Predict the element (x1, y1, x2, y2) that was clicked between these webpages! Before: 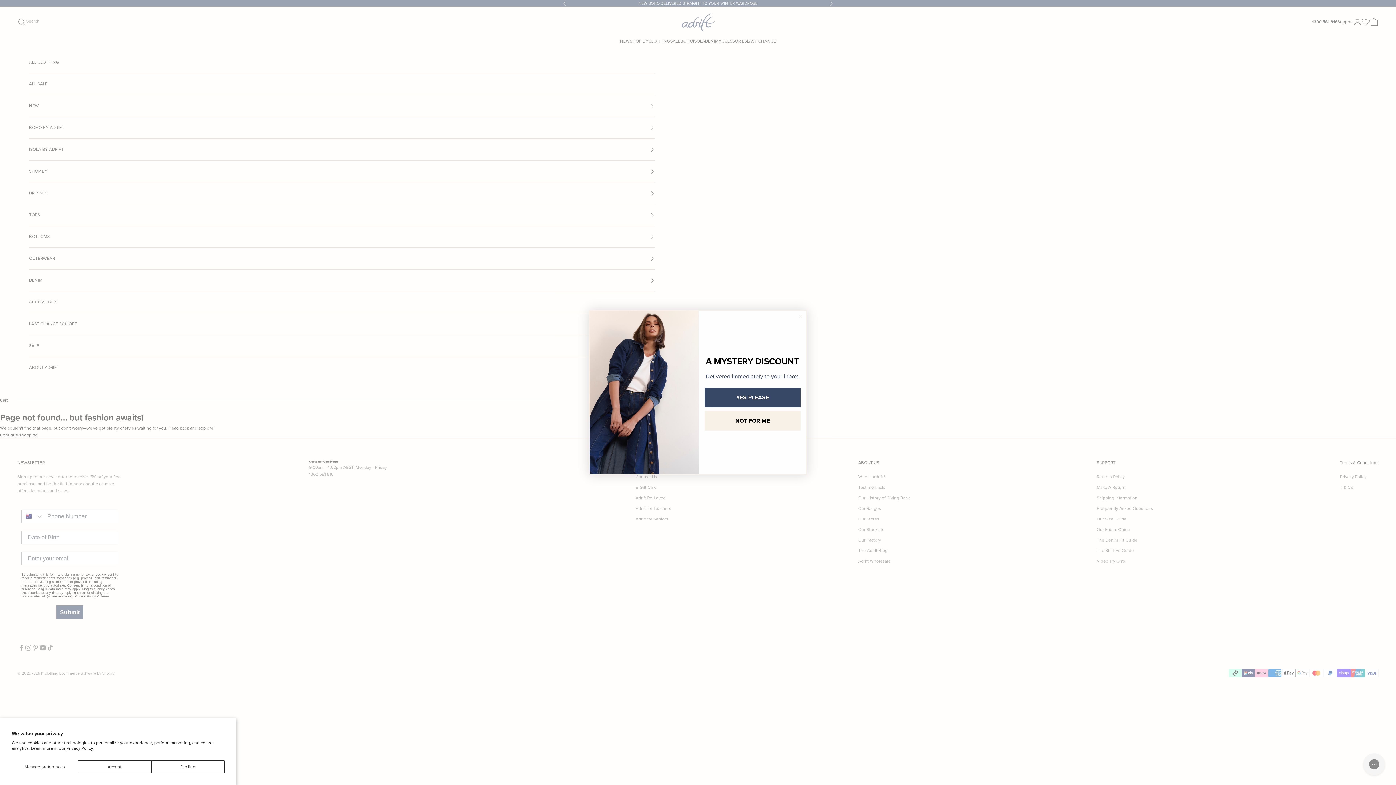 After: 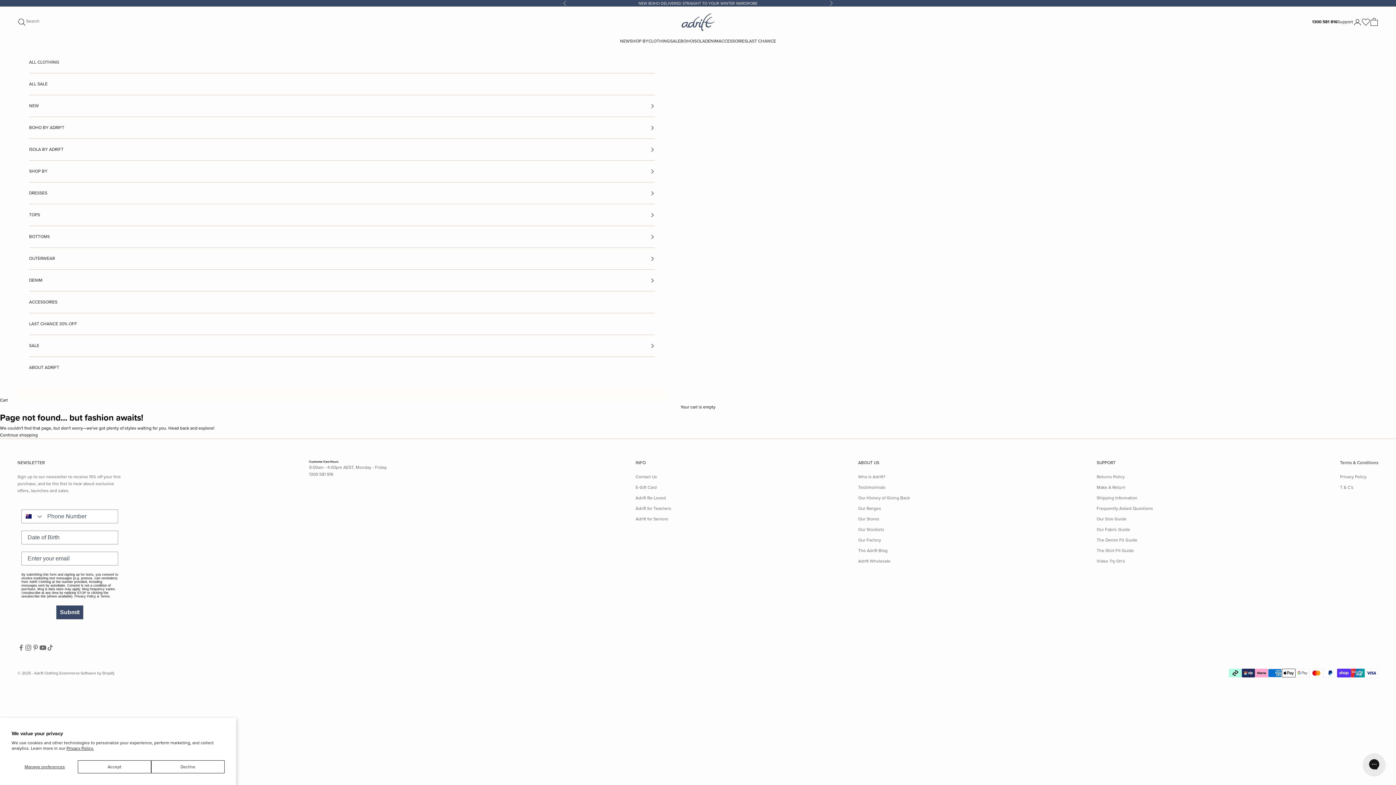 Action: label: NOT FOR ME bbox: (704, 411, 800, 430)